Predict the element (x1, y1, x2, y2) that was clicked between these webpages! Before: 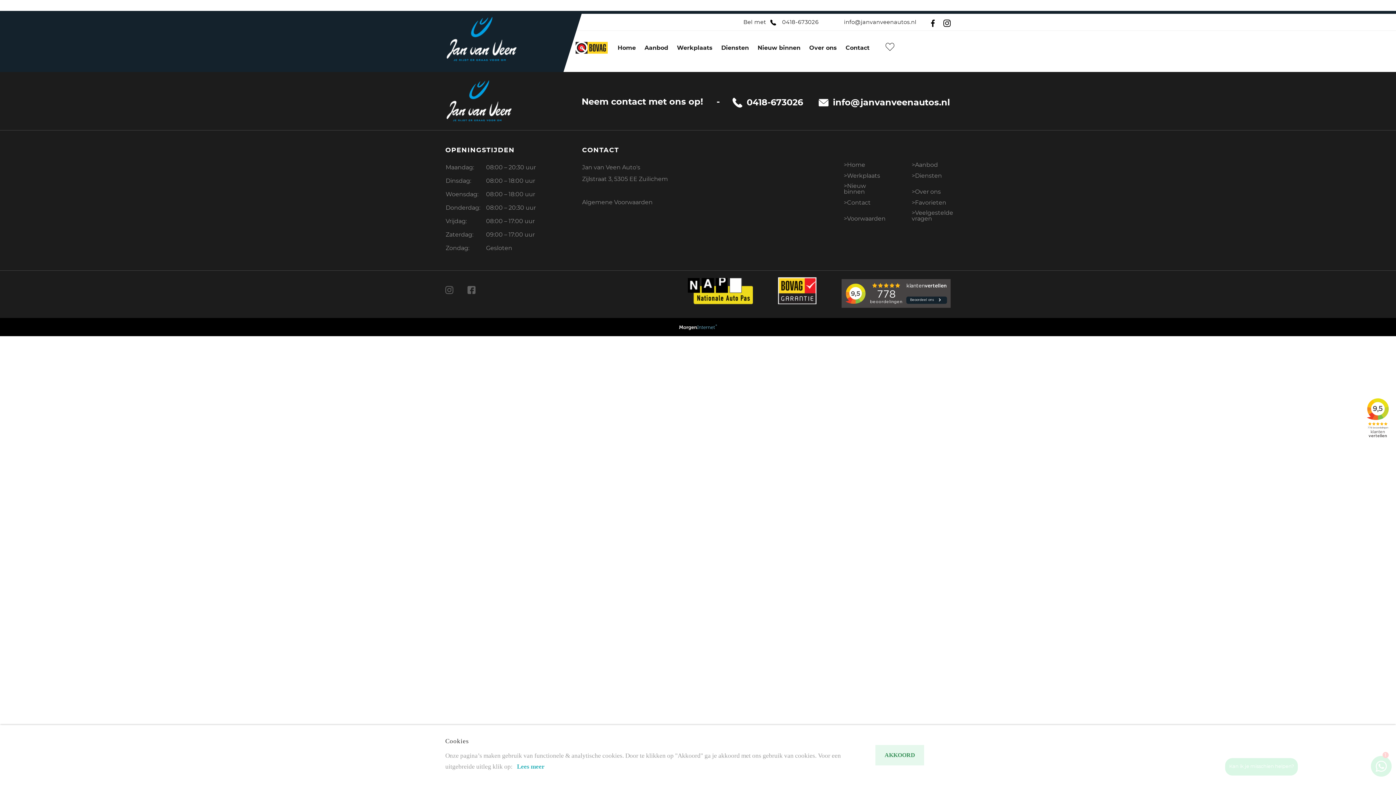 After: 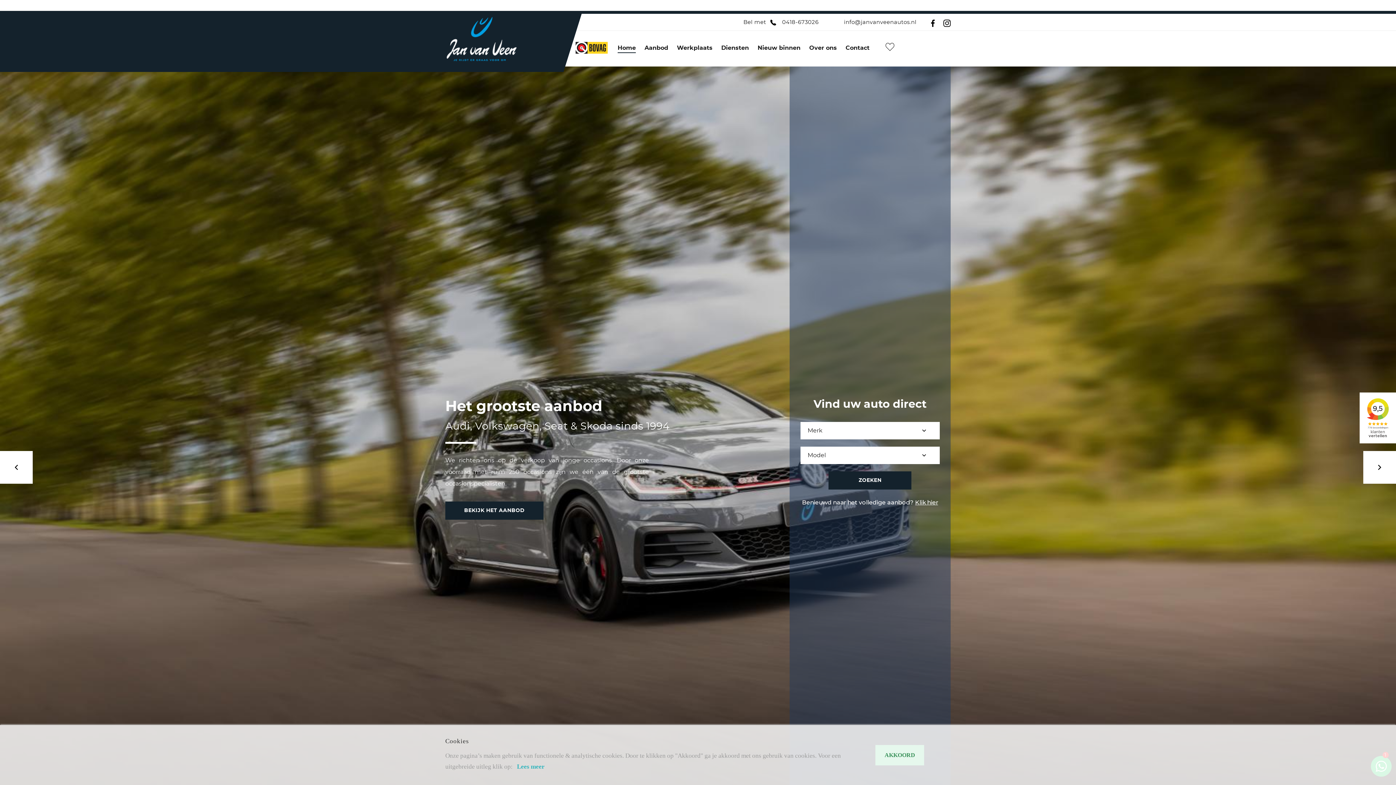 Action: bbox: (445, 35, 518, 41)